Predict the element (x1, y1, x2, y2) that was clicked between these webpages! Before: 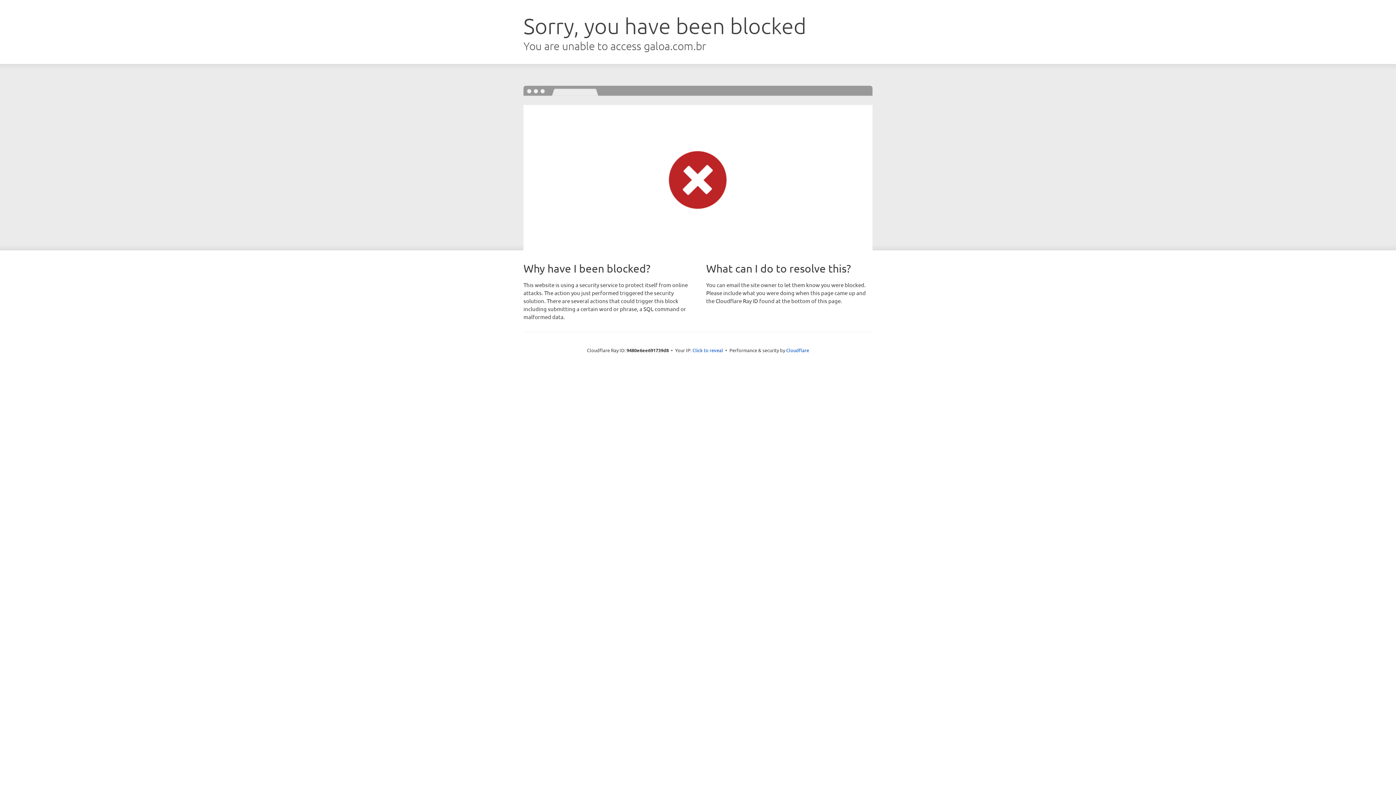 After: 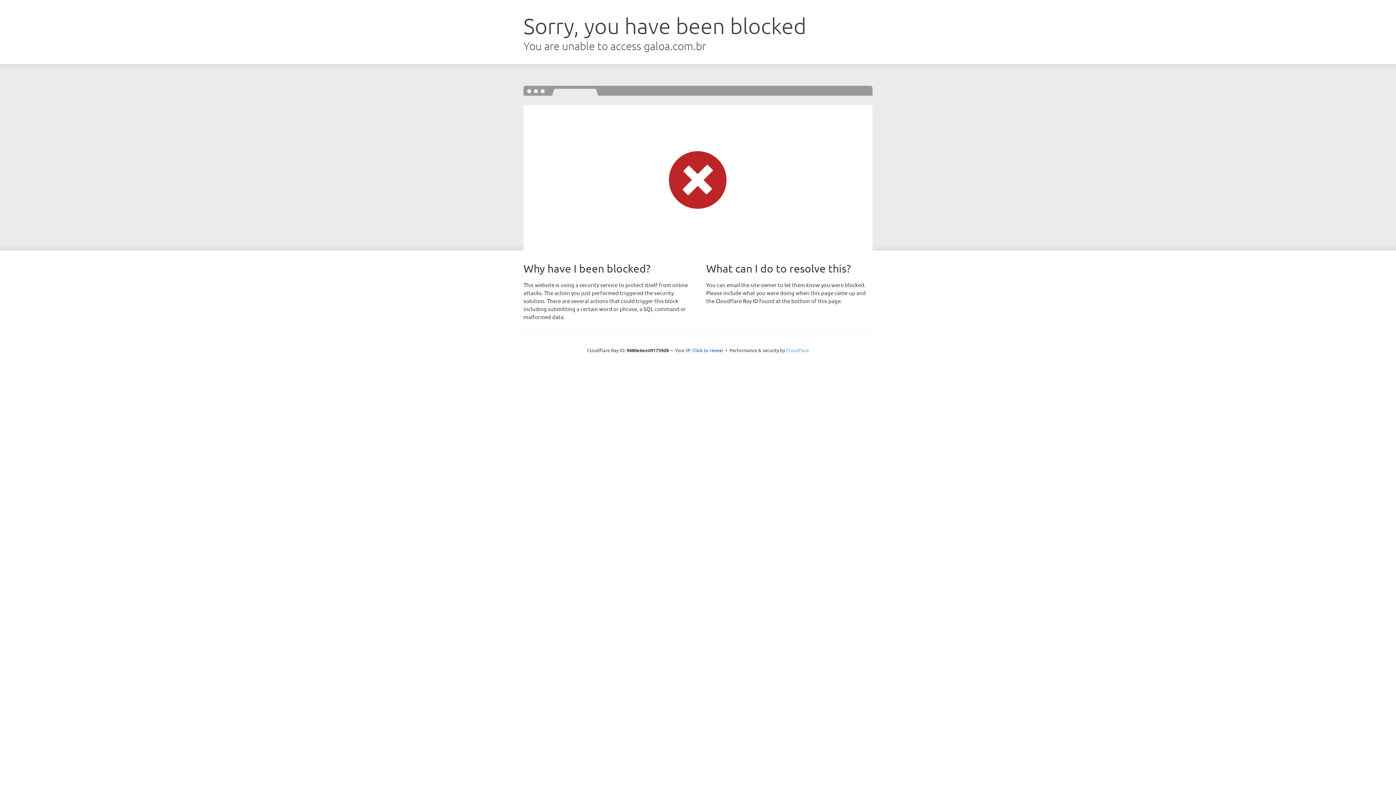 Action: label: Cloudflare bbox: (786, 347, 809, 353)